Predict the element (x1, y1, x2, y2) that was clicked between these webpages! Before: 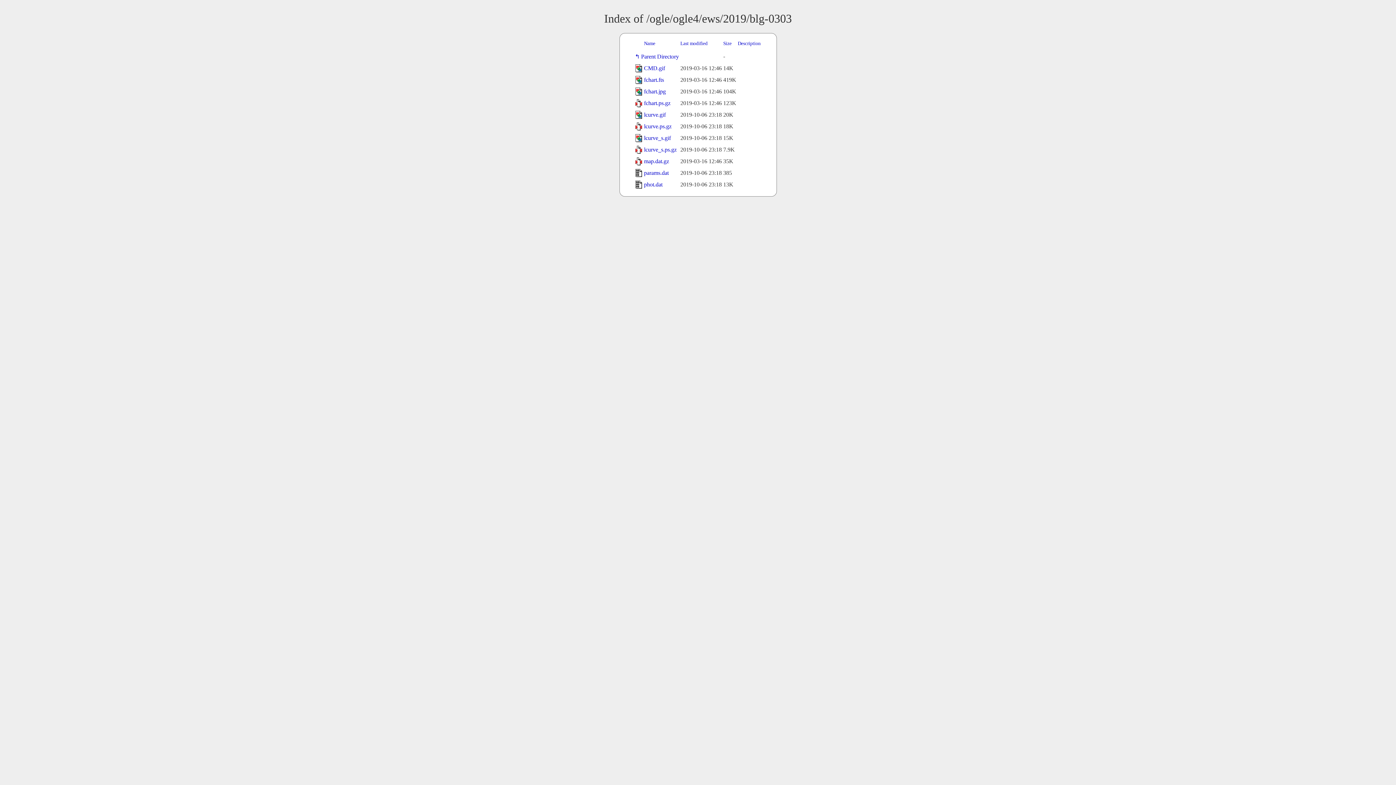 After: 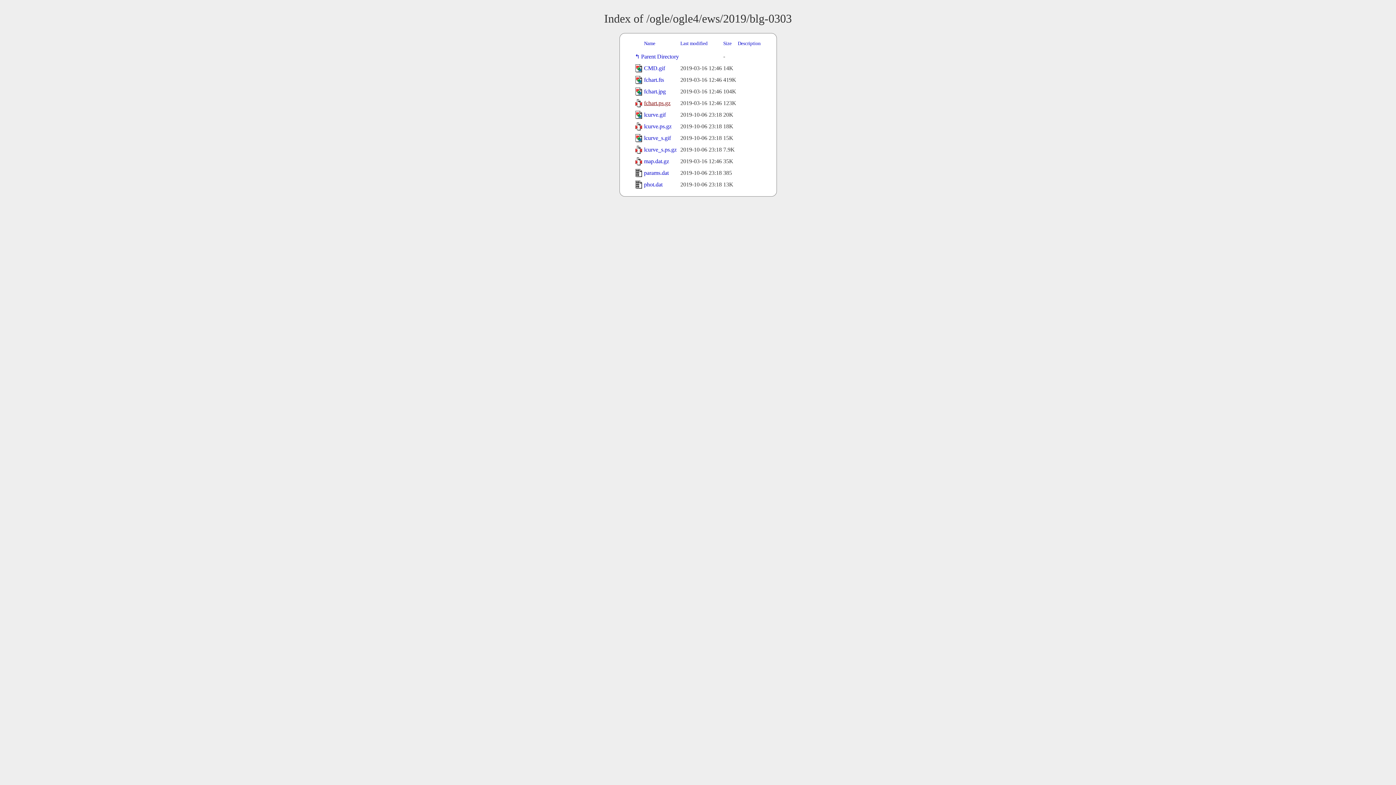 Action: label: fchart.ps.gz bbox: (644, 100, 670, 106)